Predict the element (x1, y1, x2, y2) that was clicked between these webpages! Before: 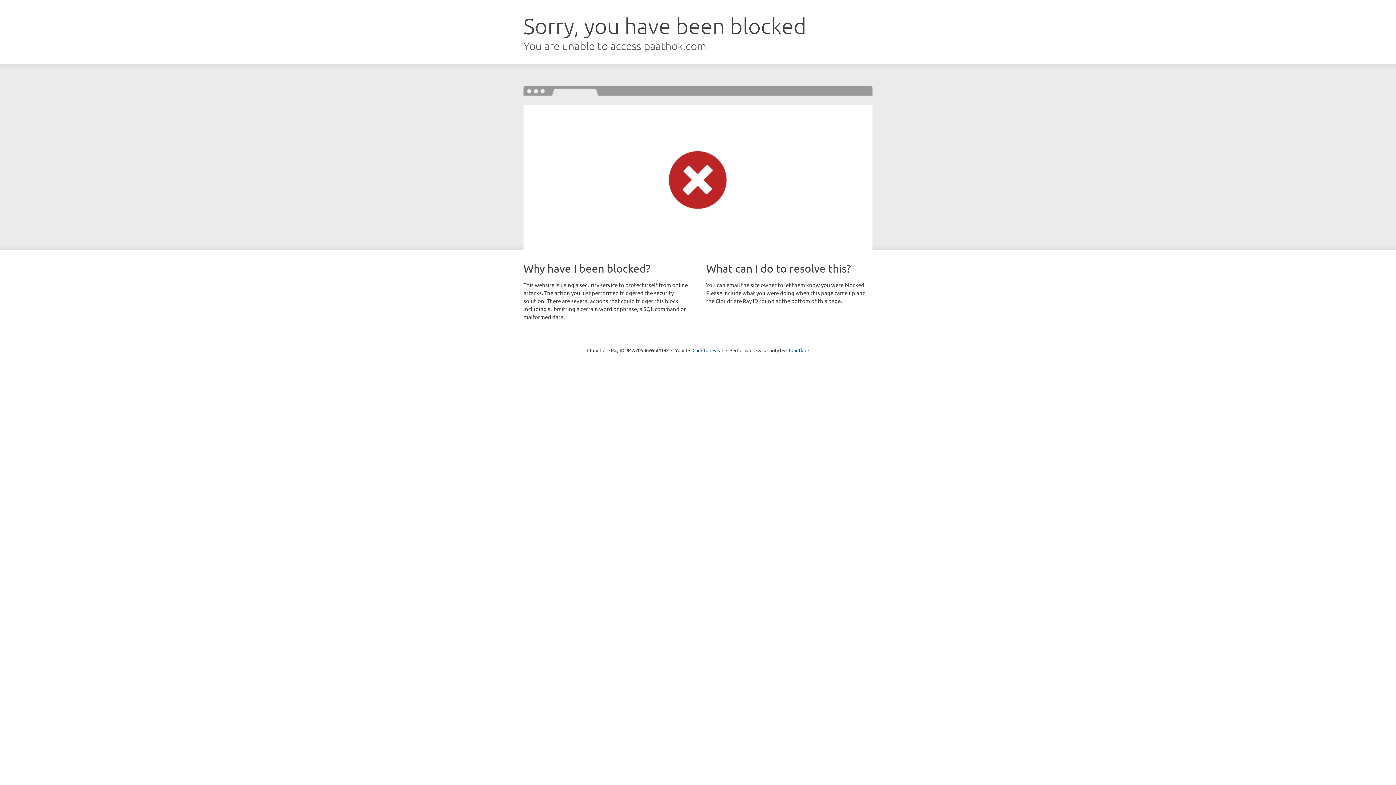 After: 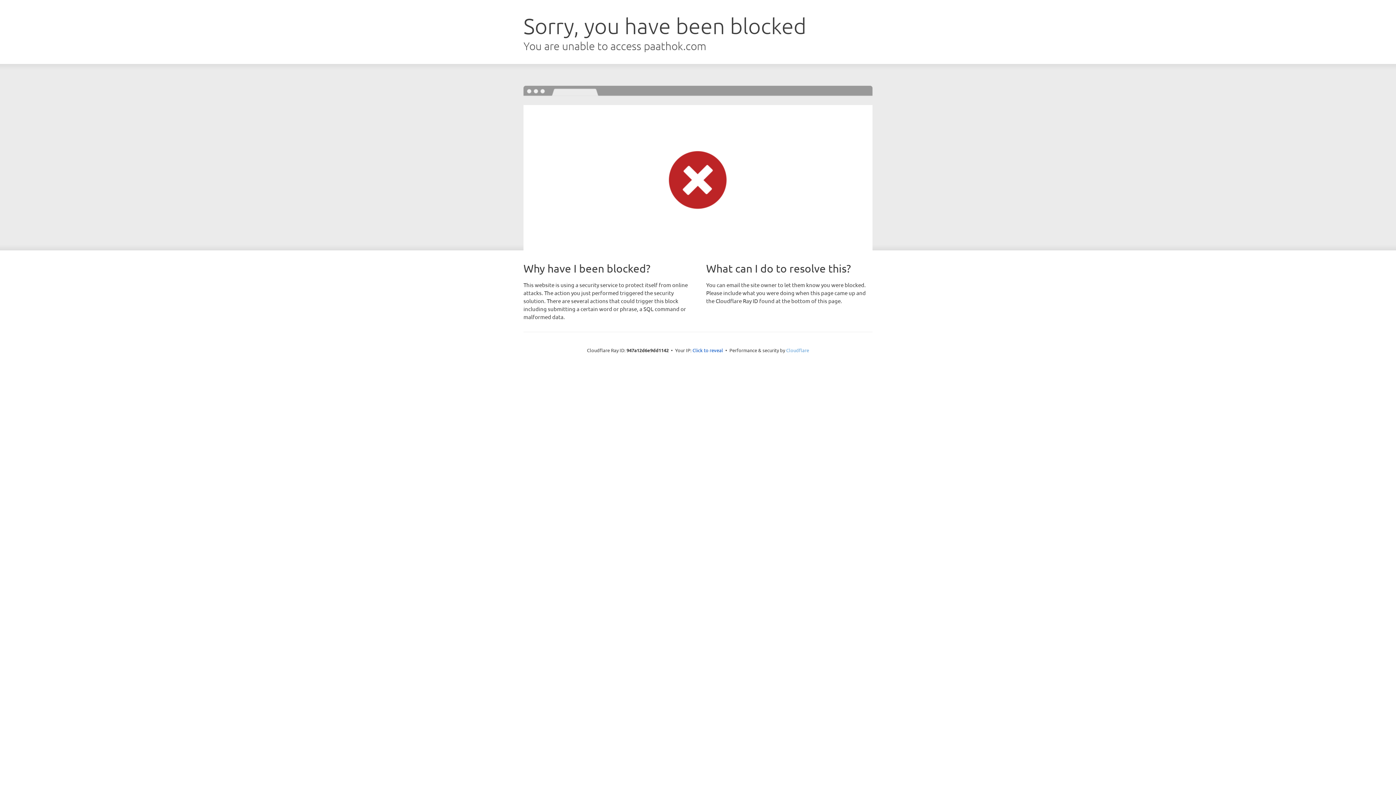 Action: bbox: (786, 347, 809, 353) label: Cloudflare